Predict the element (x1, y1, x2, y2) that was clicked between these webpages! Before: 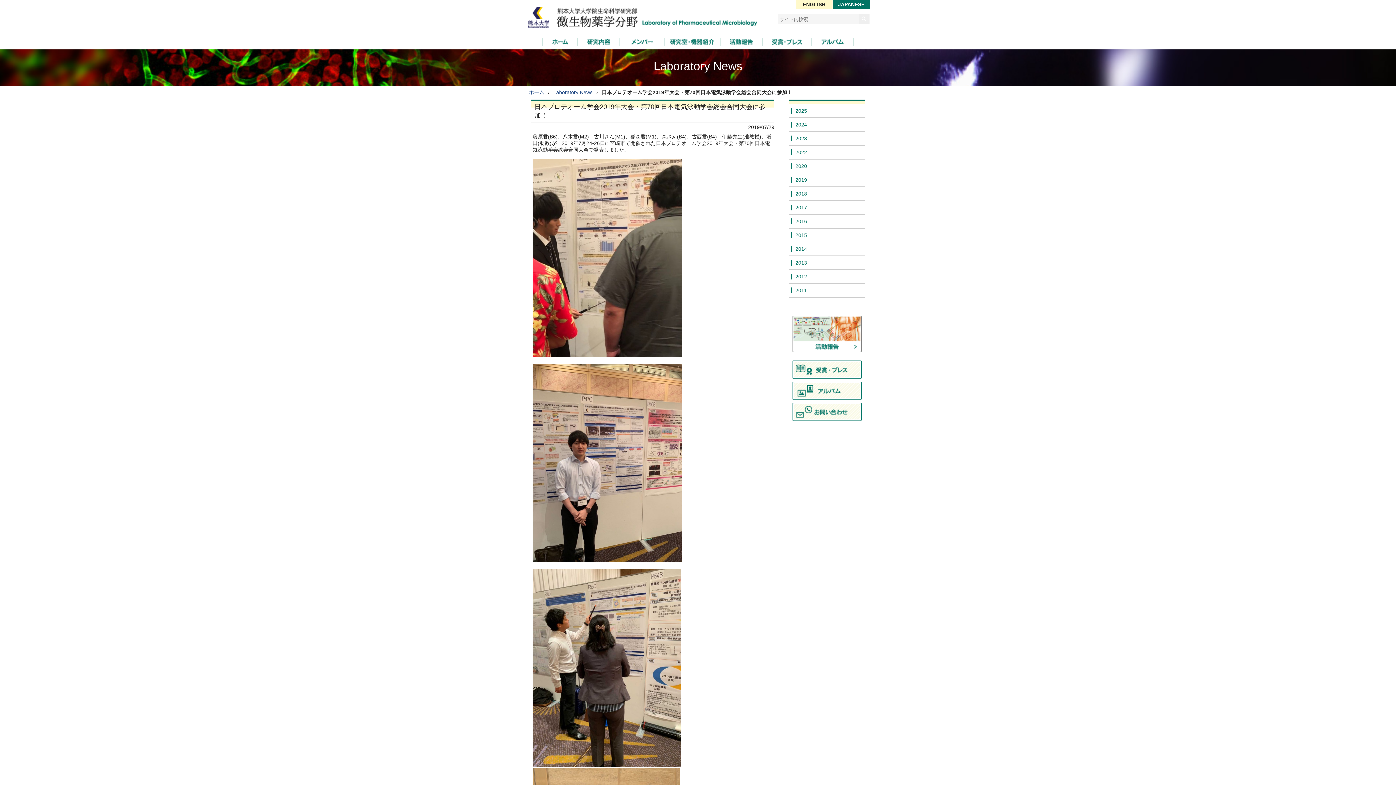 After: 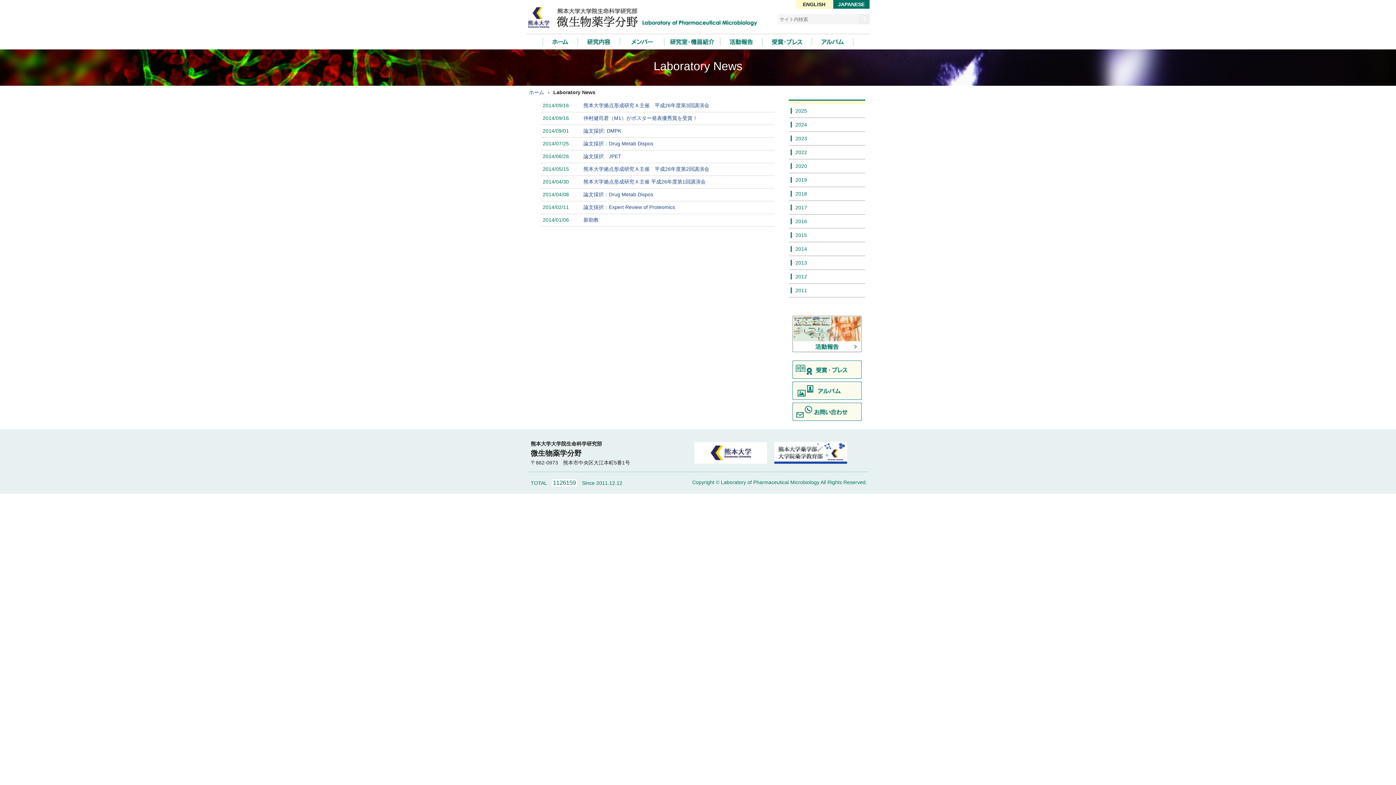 Action: label: 2014 bbox: (790, 246, 807, 252)